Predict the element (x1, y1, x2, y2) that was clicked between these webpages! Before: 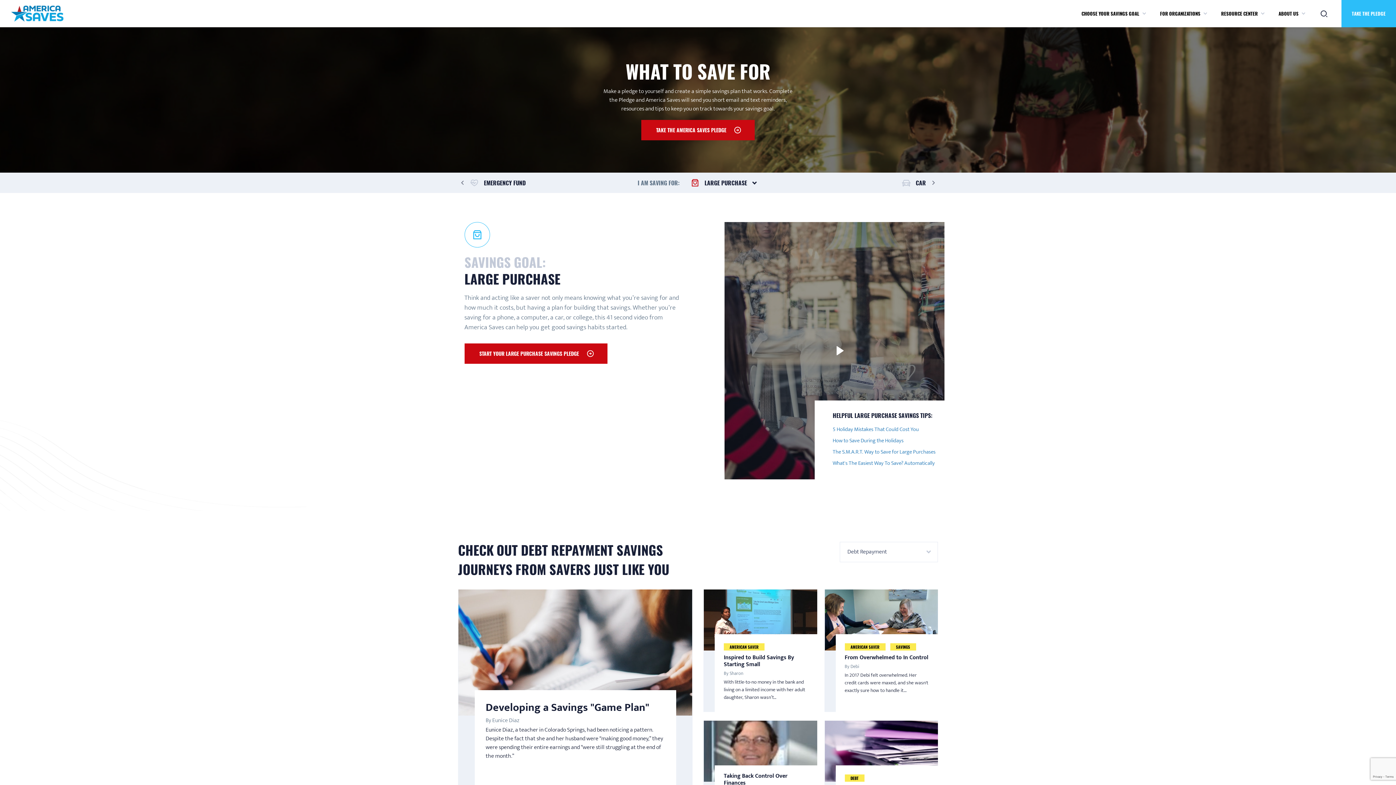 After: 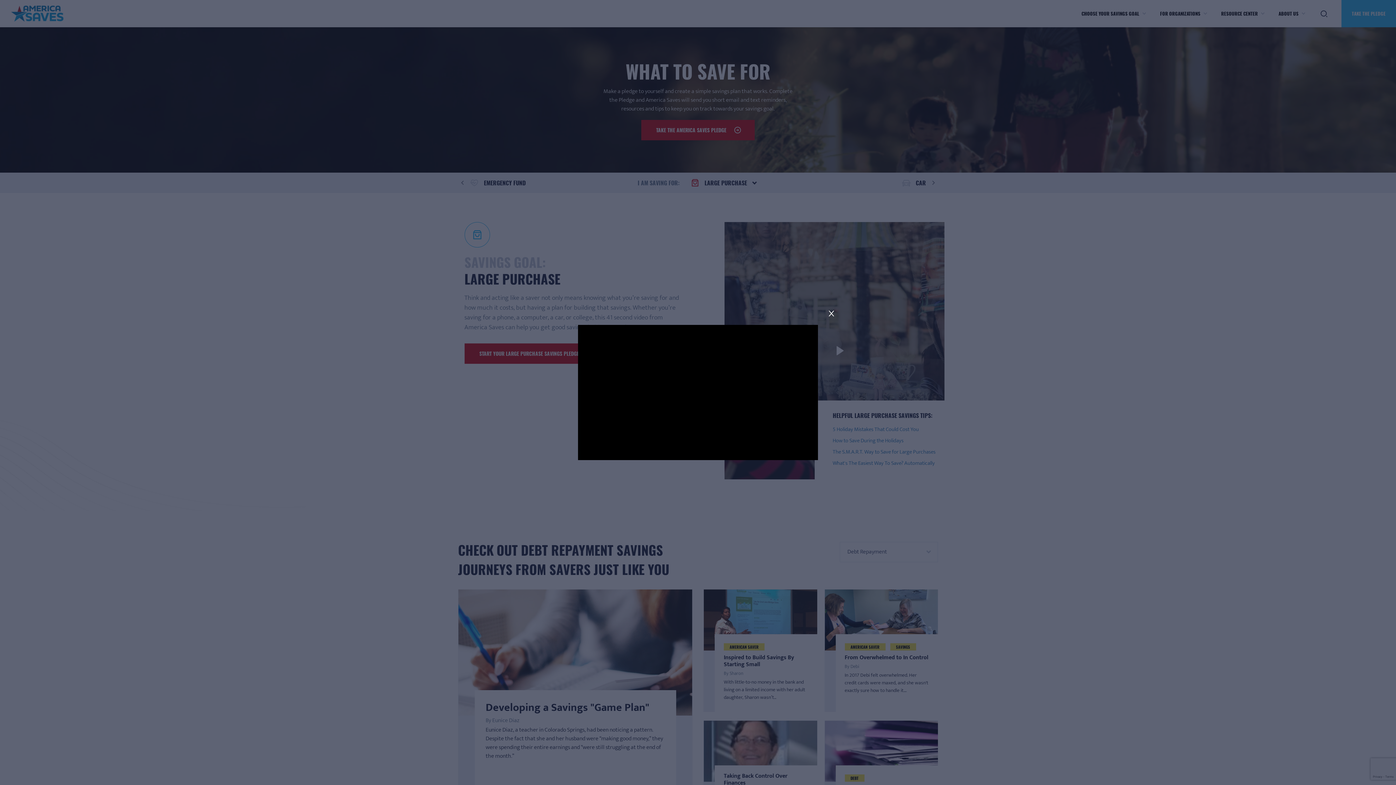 Action: bbox: (724, 222, 944, 479)